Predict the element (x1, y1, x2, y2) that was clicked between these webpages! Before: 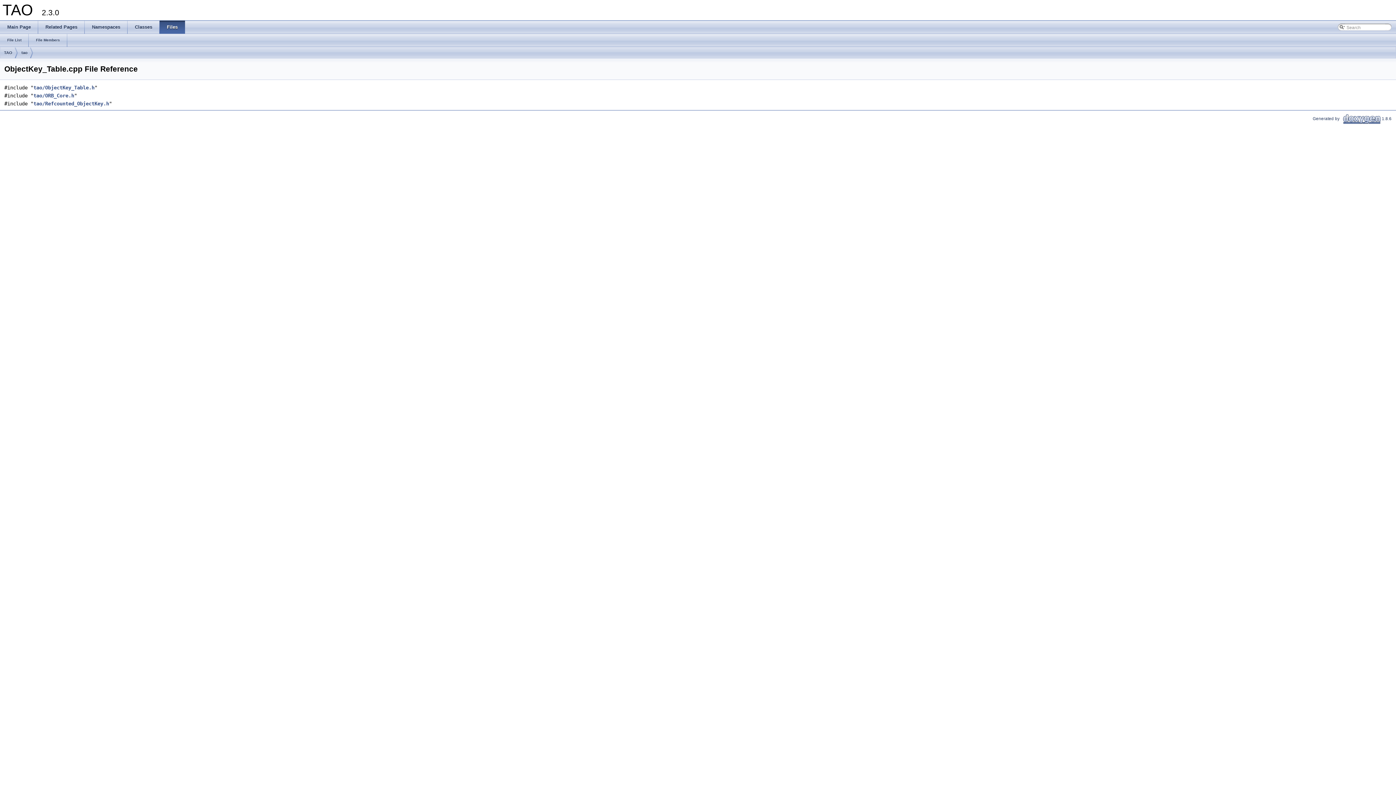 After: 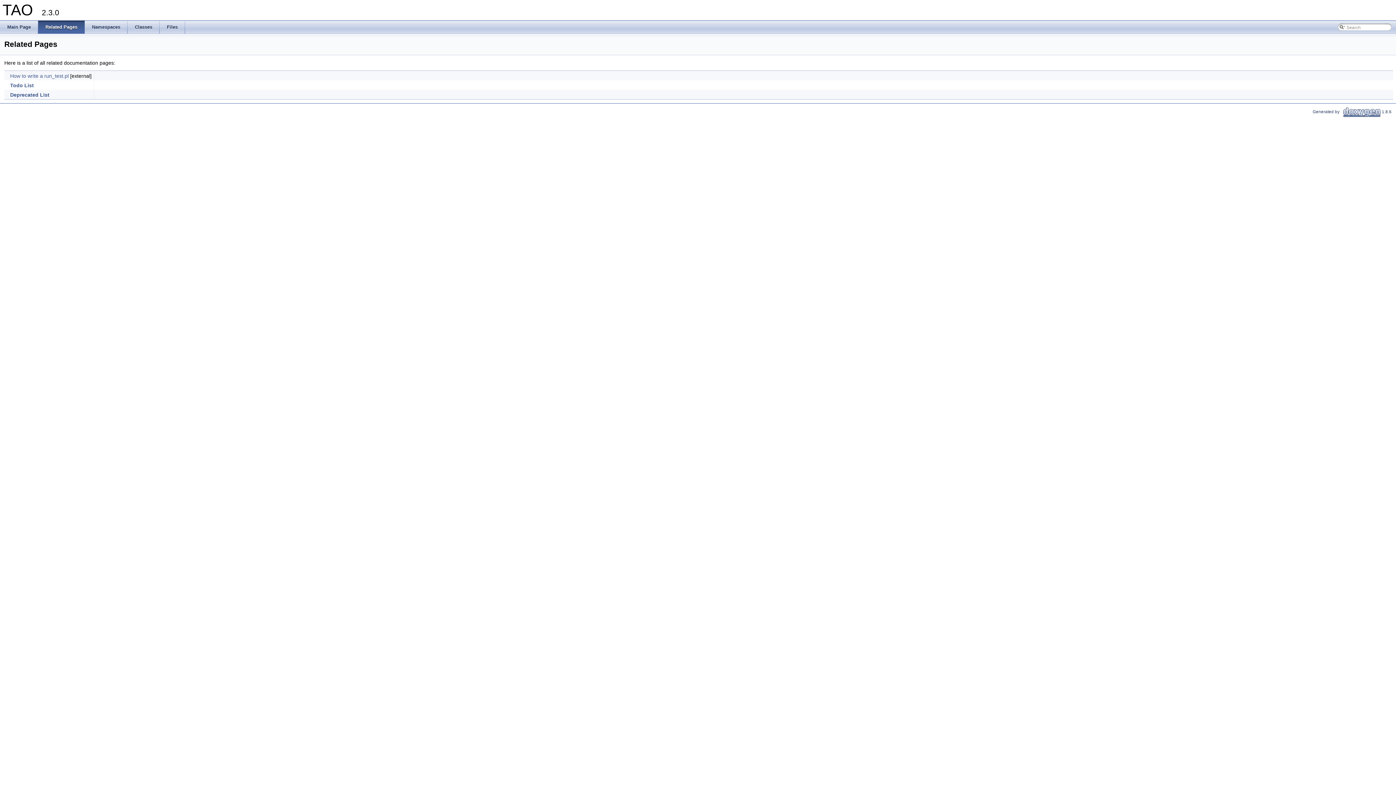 Action: label: Related Pages bbox: (38, 20, 84, 33)